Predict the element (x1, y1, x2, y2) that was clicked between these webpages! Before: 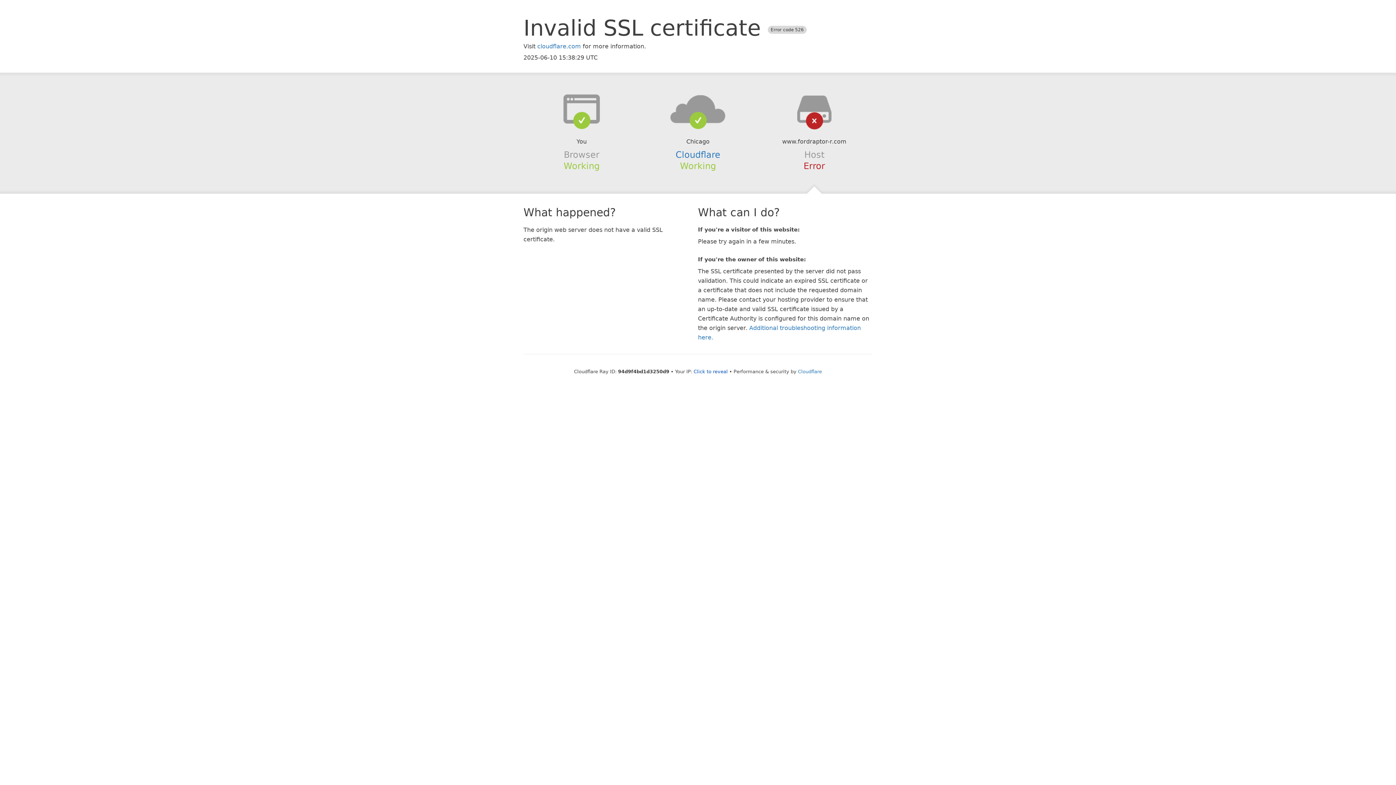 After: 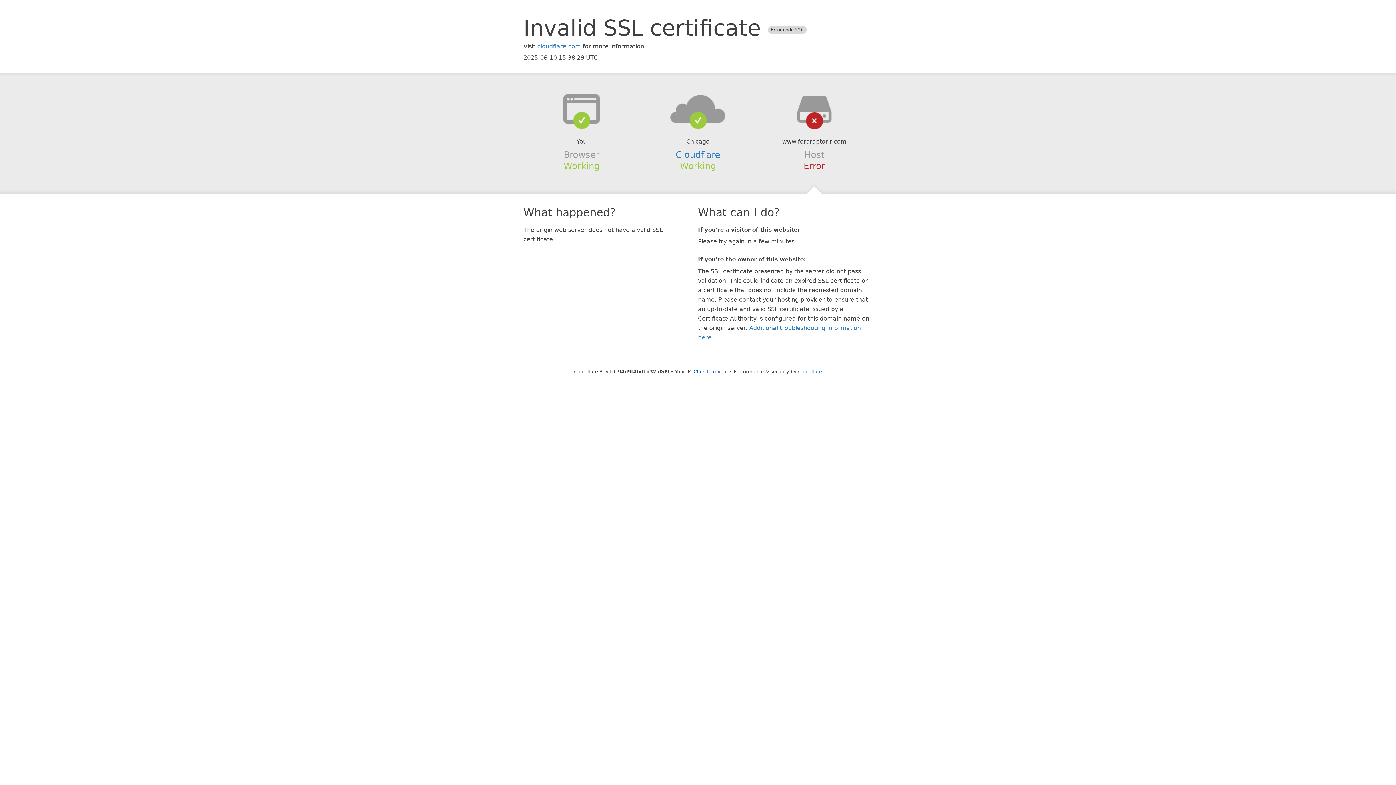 Action: bbox: (639, 94, 756, 123)